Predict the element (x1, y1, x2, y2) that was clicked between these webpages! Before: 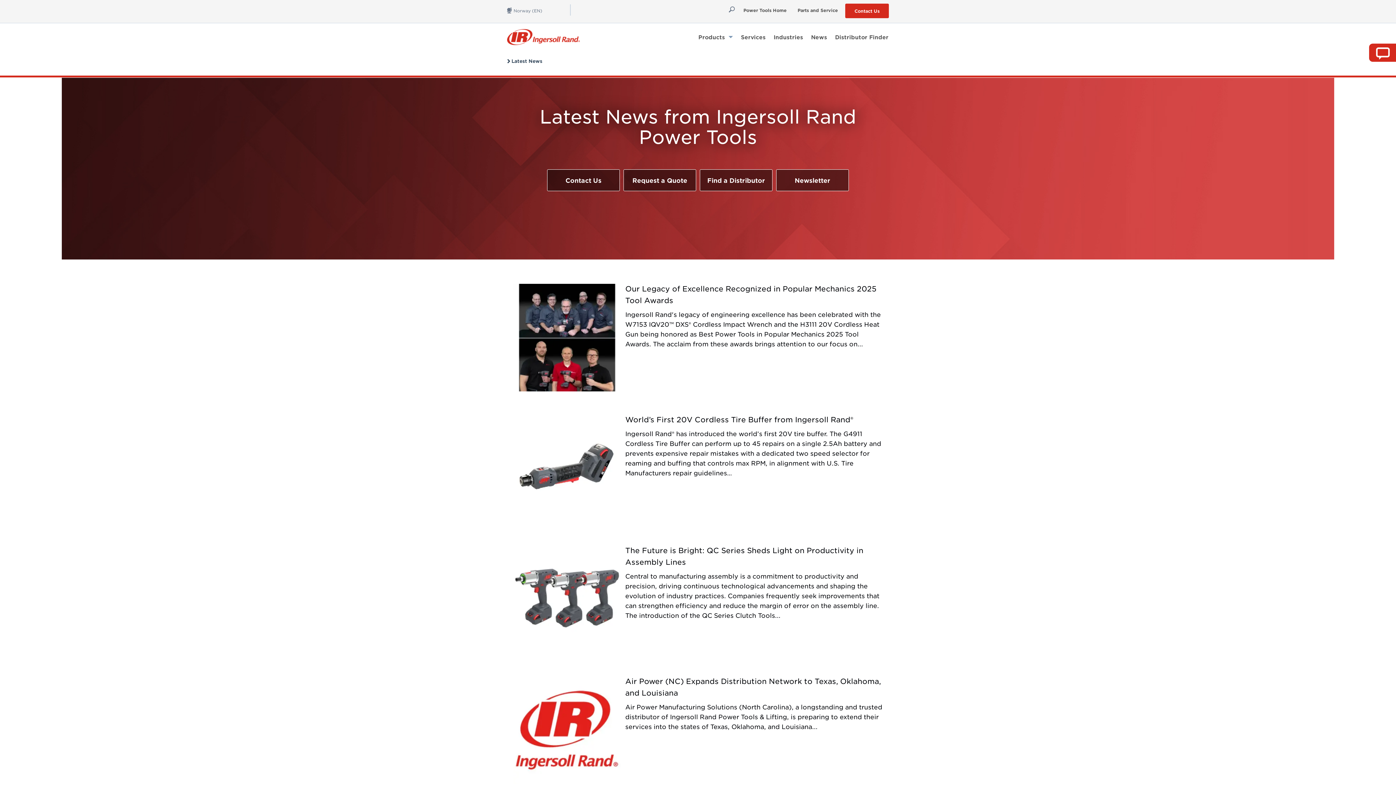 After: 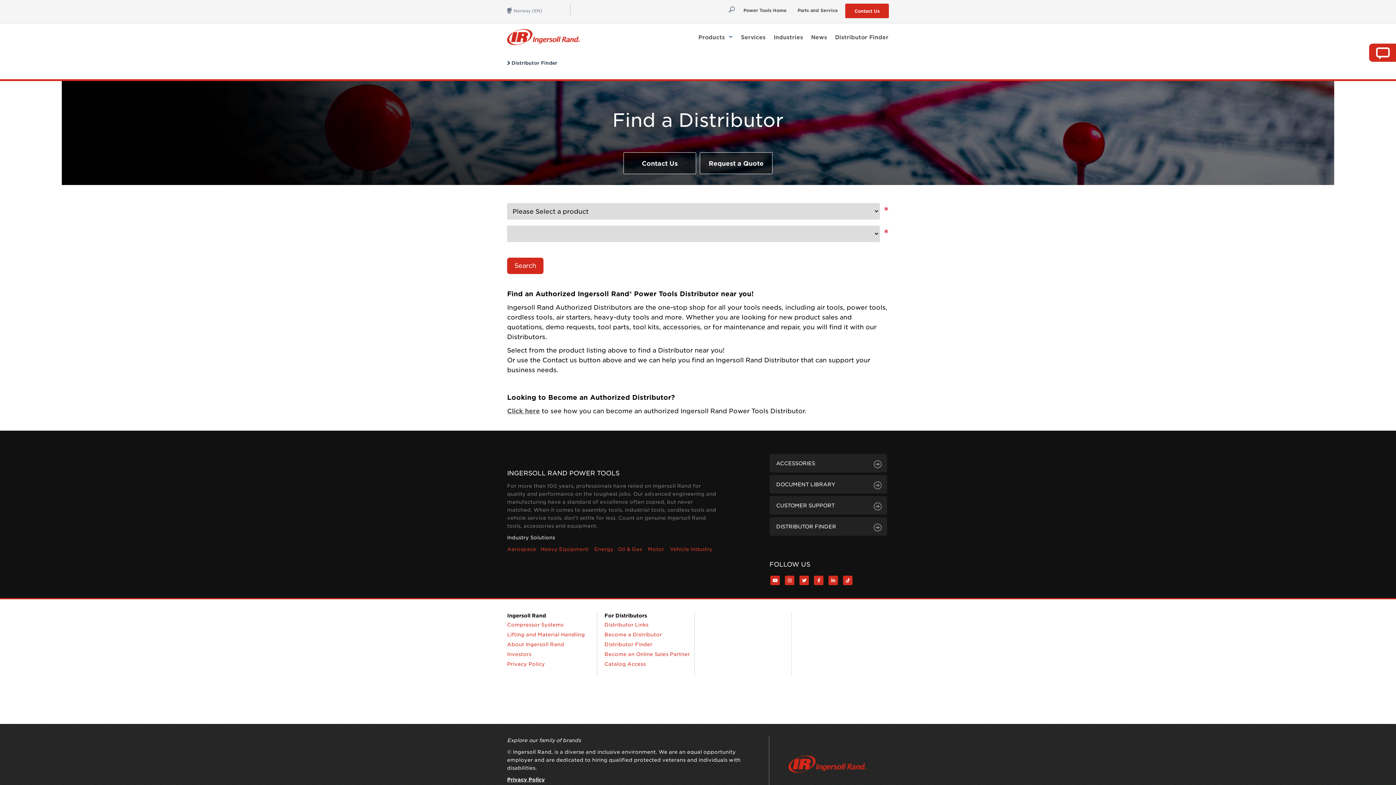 Action: label: Distributor Finder bbox: (831, 30, 889, 43)